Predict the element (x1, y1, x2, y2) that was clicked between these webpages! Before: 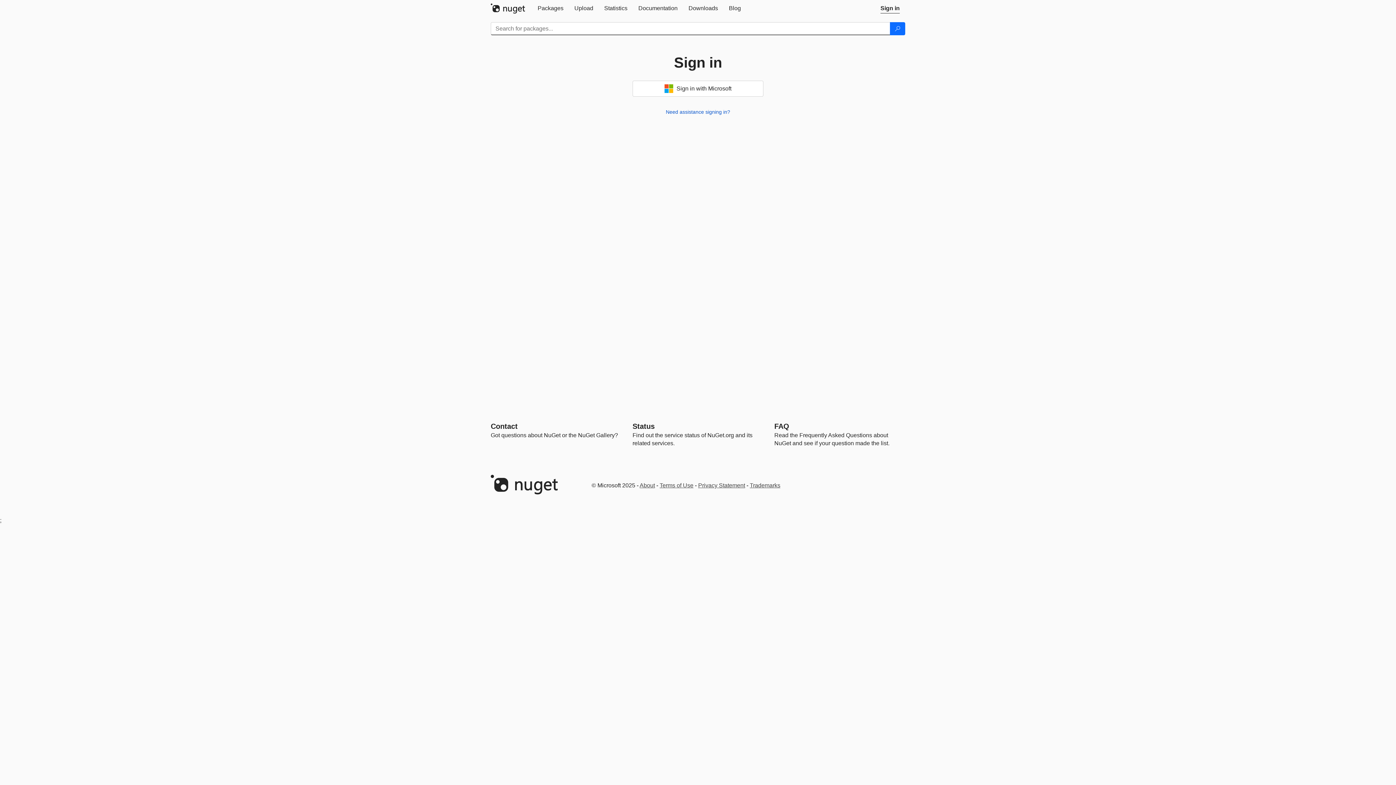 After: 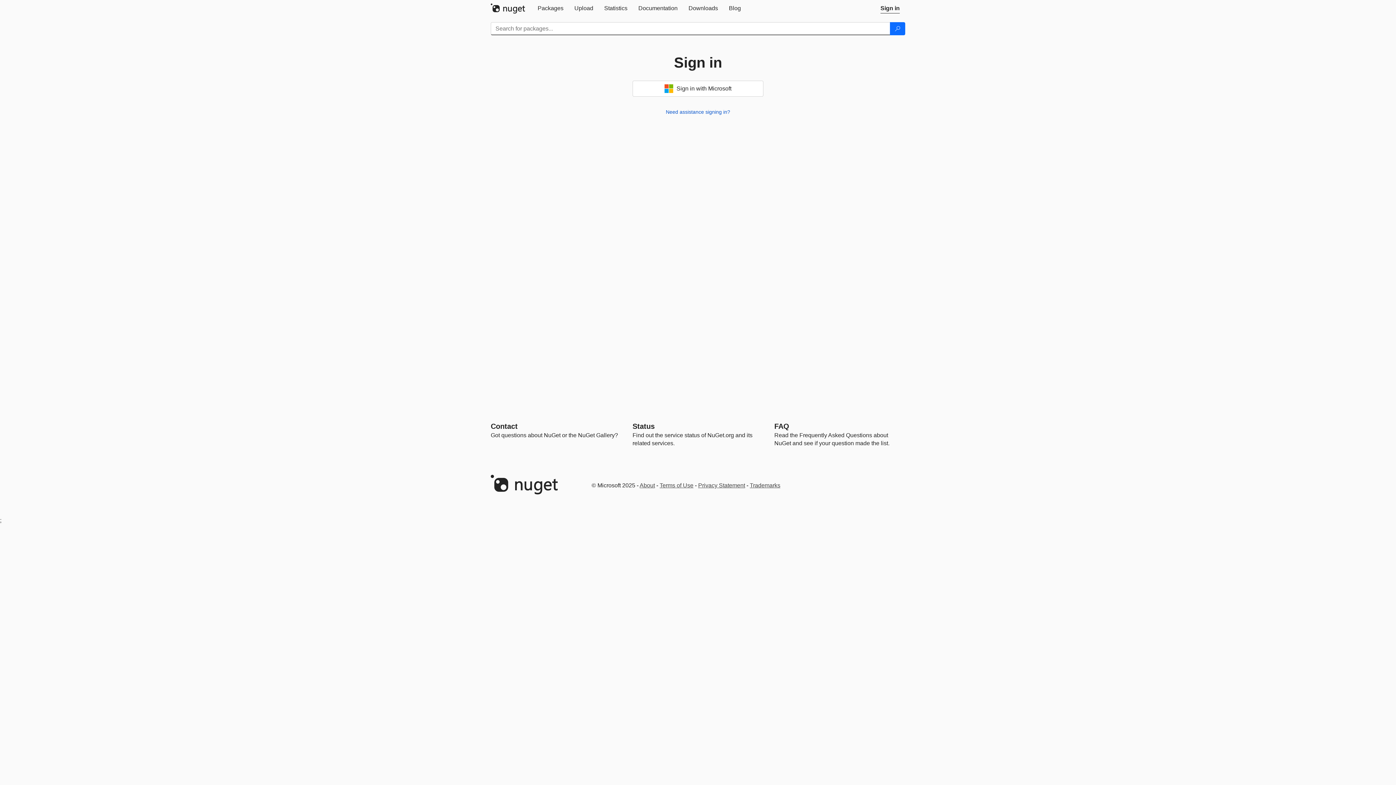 Action: label: Sign in bbox: (875, 0, 905, 16)